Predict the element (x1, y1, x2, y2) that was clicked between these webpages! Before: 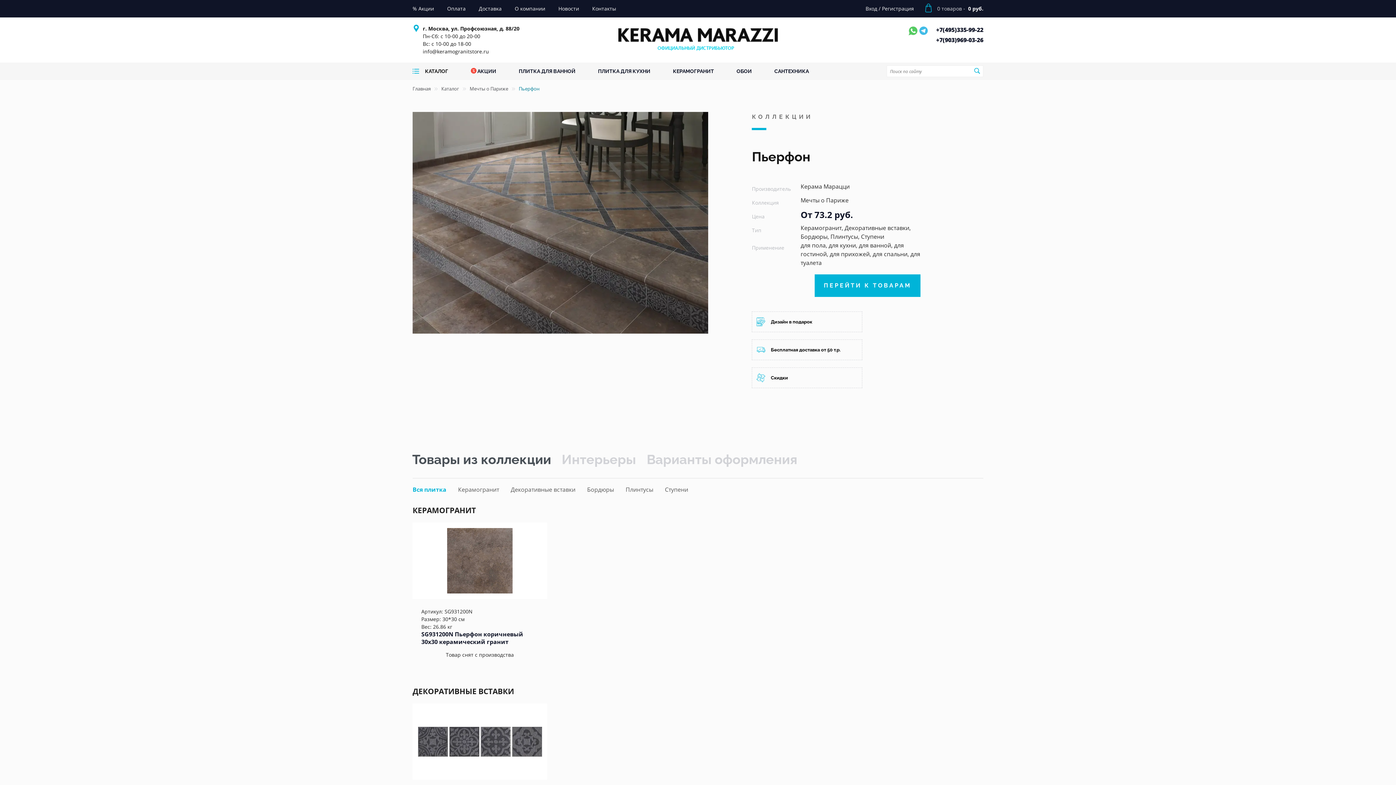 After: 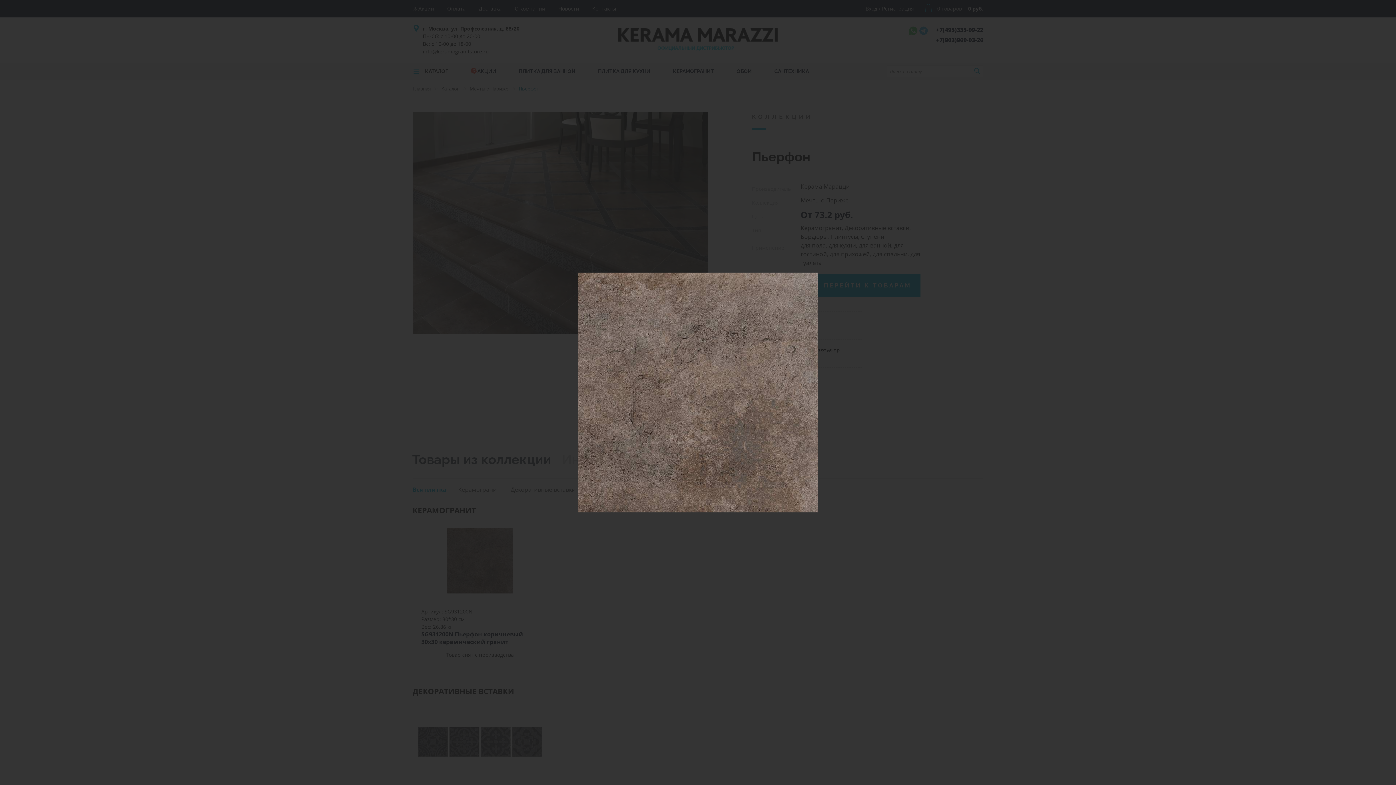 Action: bbox: (412, 522, 547, 599)